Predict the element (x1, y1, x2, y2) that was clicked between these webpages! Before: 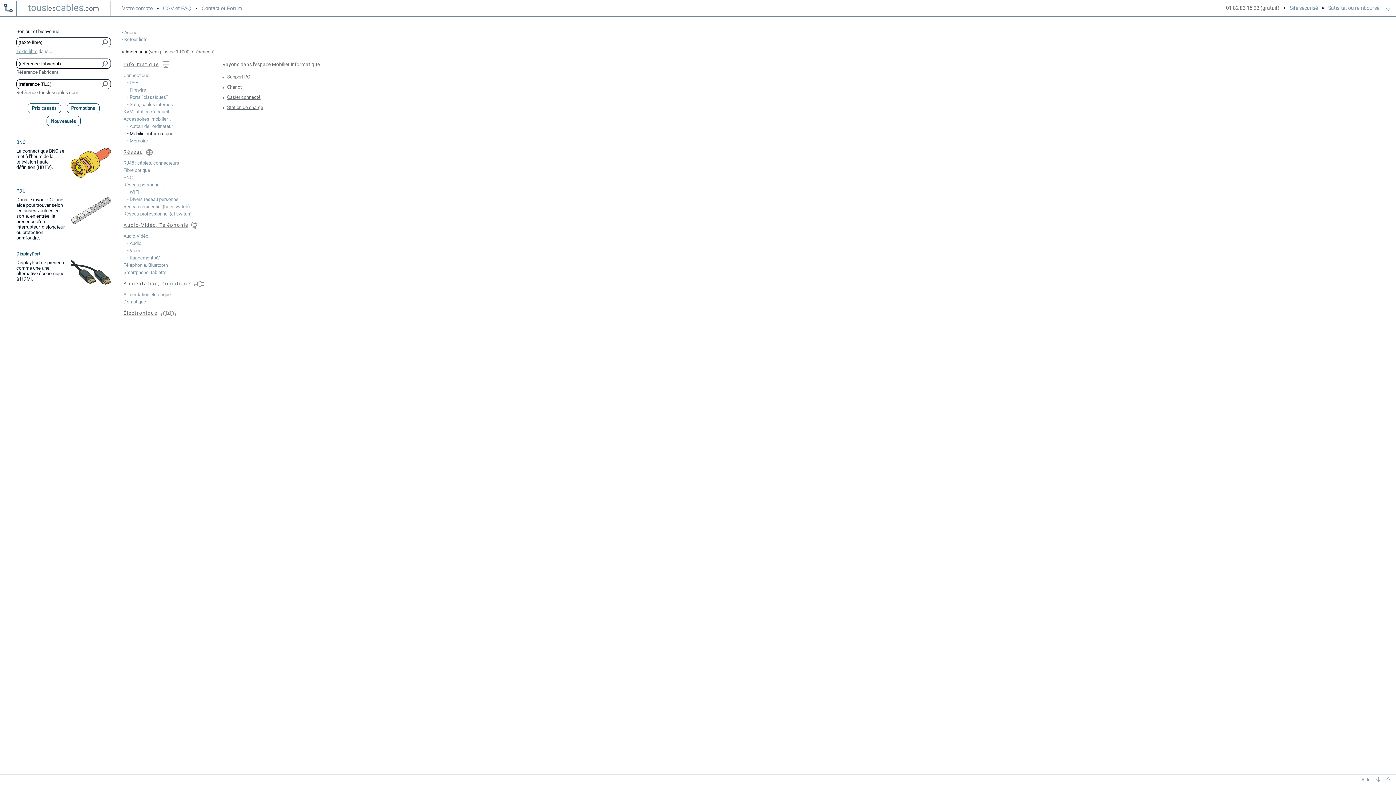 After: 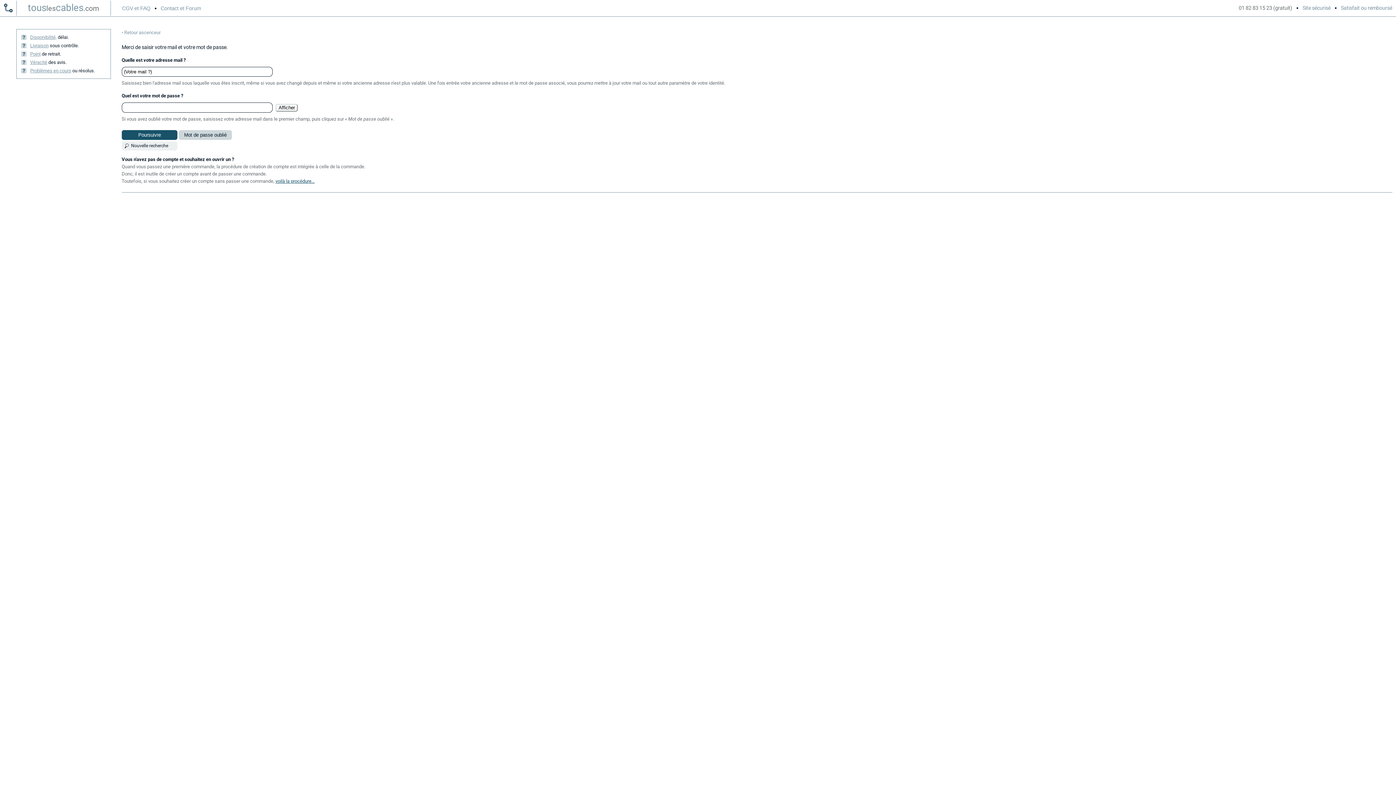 Action: label: Votre compte bbox: (118, 4, 156, 12)